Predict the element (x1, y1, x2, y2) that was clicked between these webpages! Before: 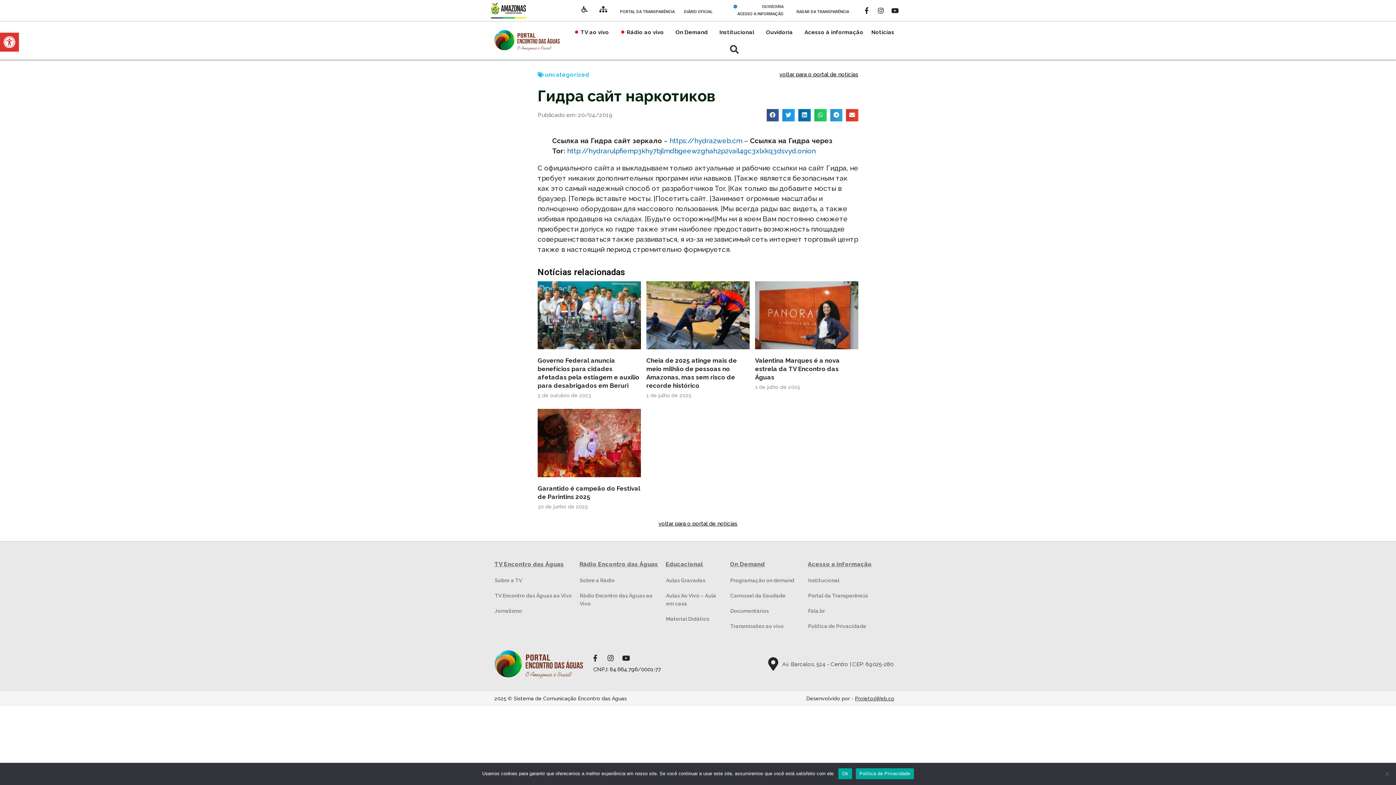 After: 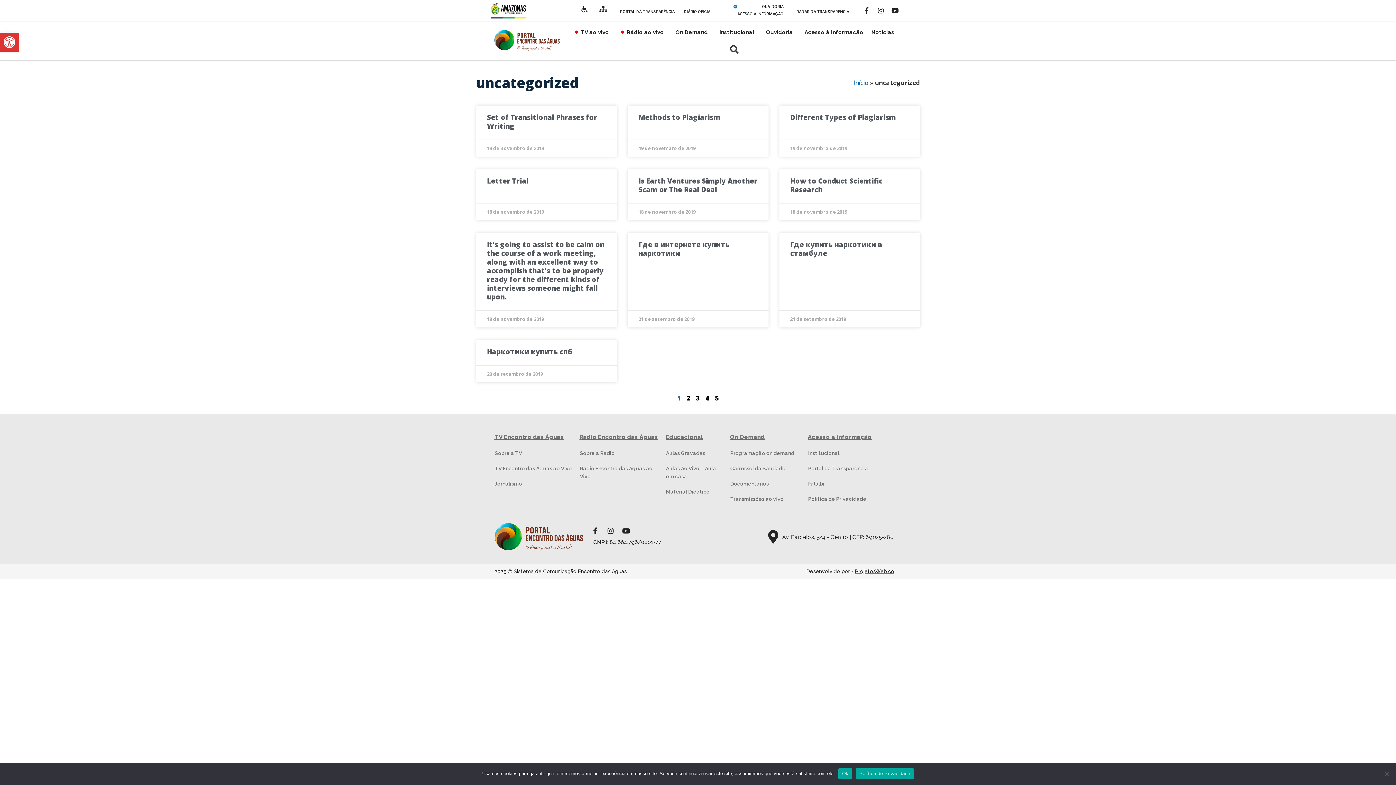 Action: label: uncategorized bbox: (545, 71, 589, 78)